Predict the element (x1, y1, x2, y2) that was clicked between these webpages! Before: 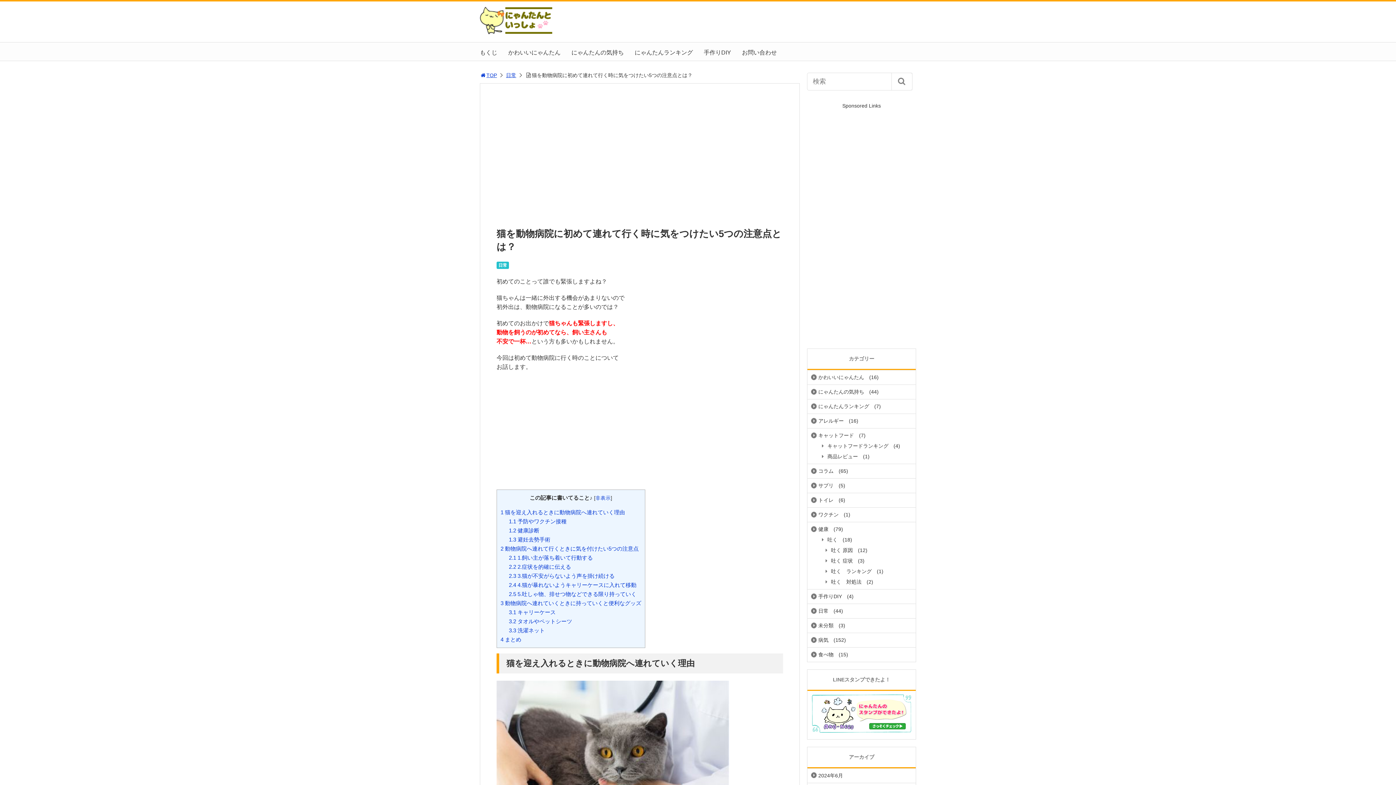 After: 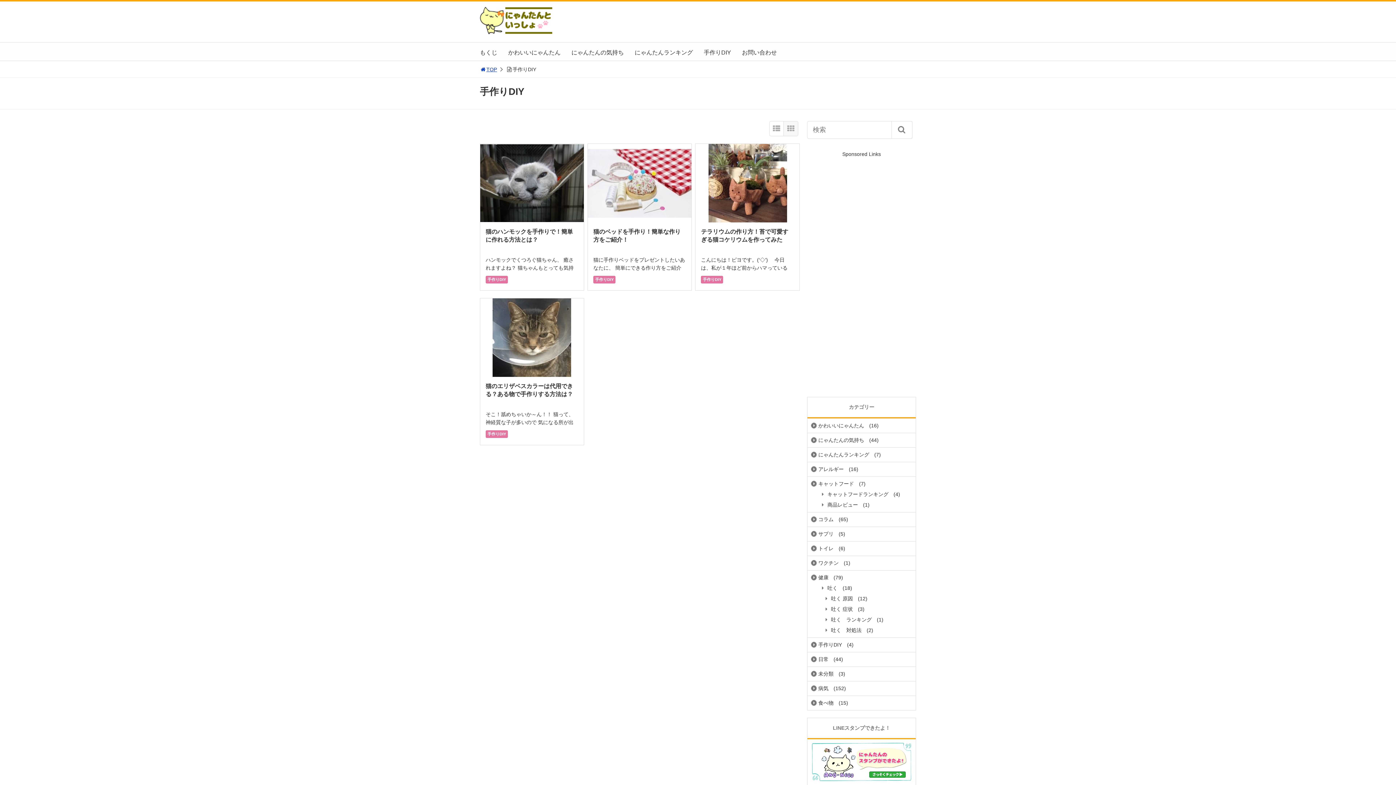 Action: bbox: (704, 49, 731, 55) label: 手作りDIY